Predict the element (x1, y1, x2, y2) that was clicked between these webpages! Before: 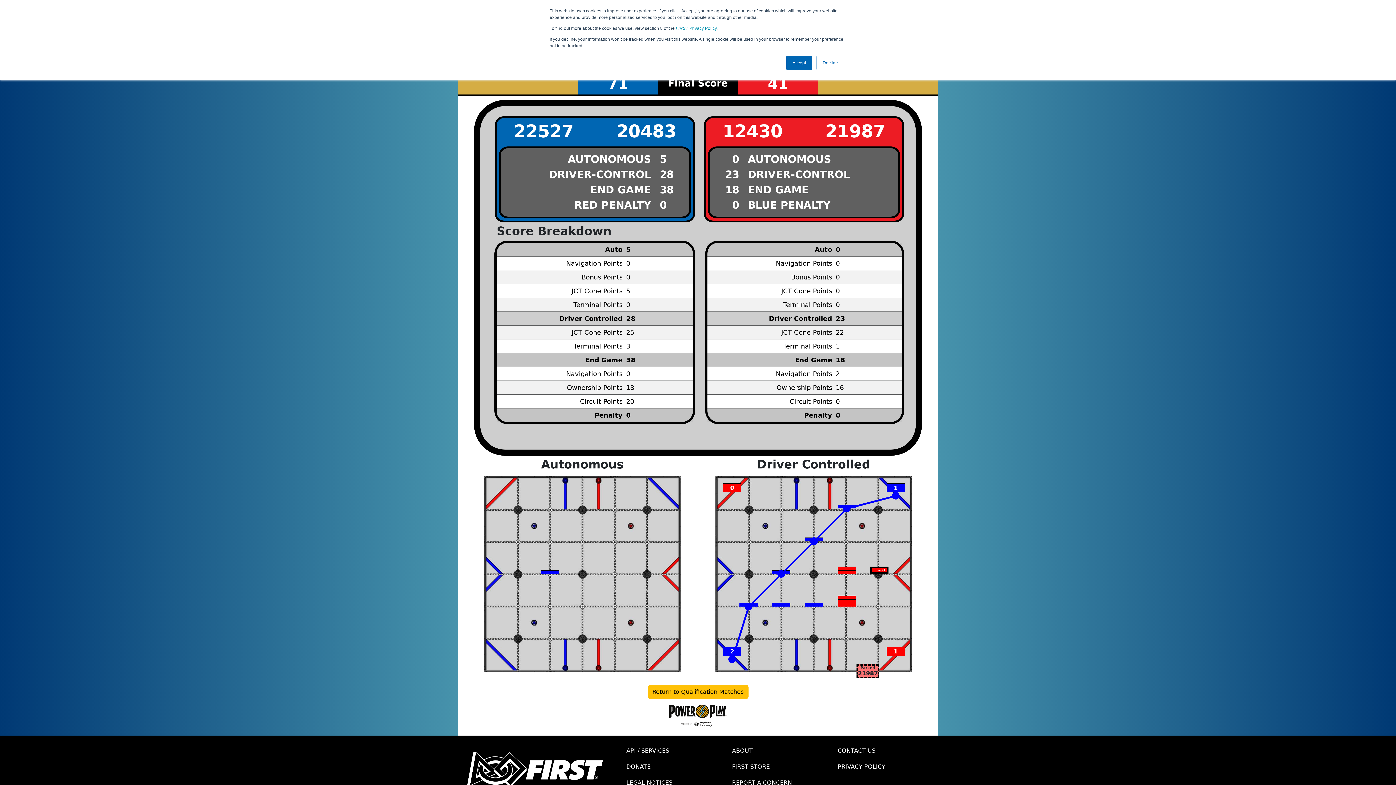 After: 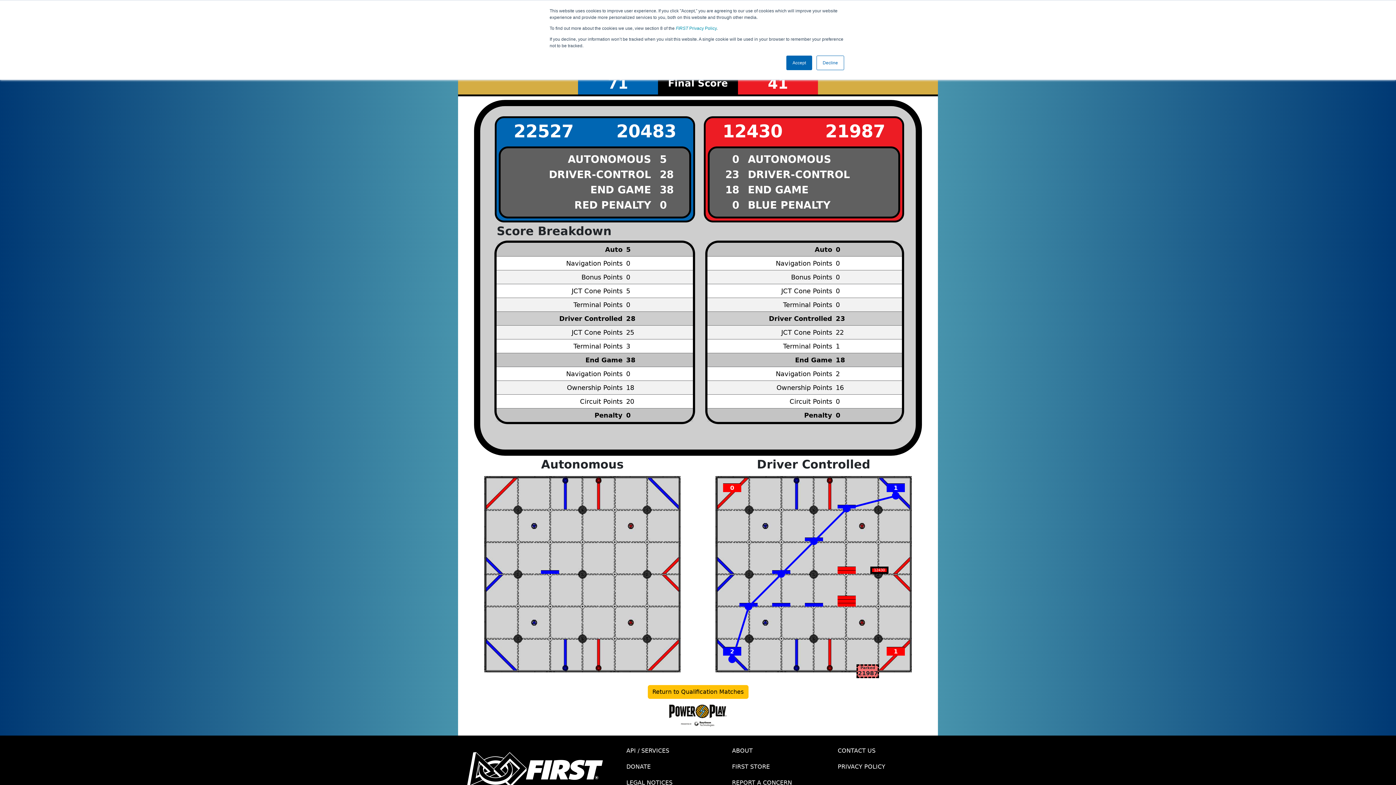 Action: bbox: (621, 759, 726, 775) label: DONATE